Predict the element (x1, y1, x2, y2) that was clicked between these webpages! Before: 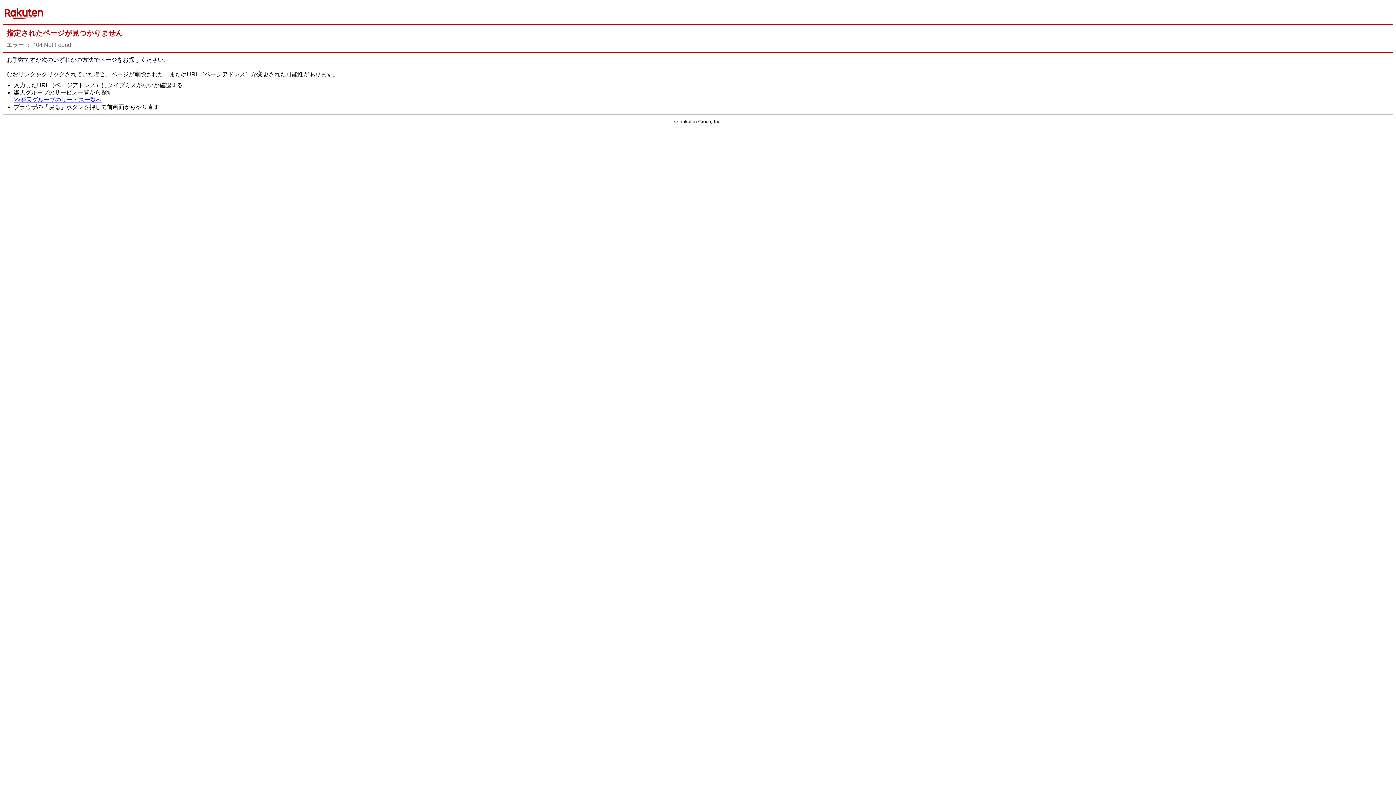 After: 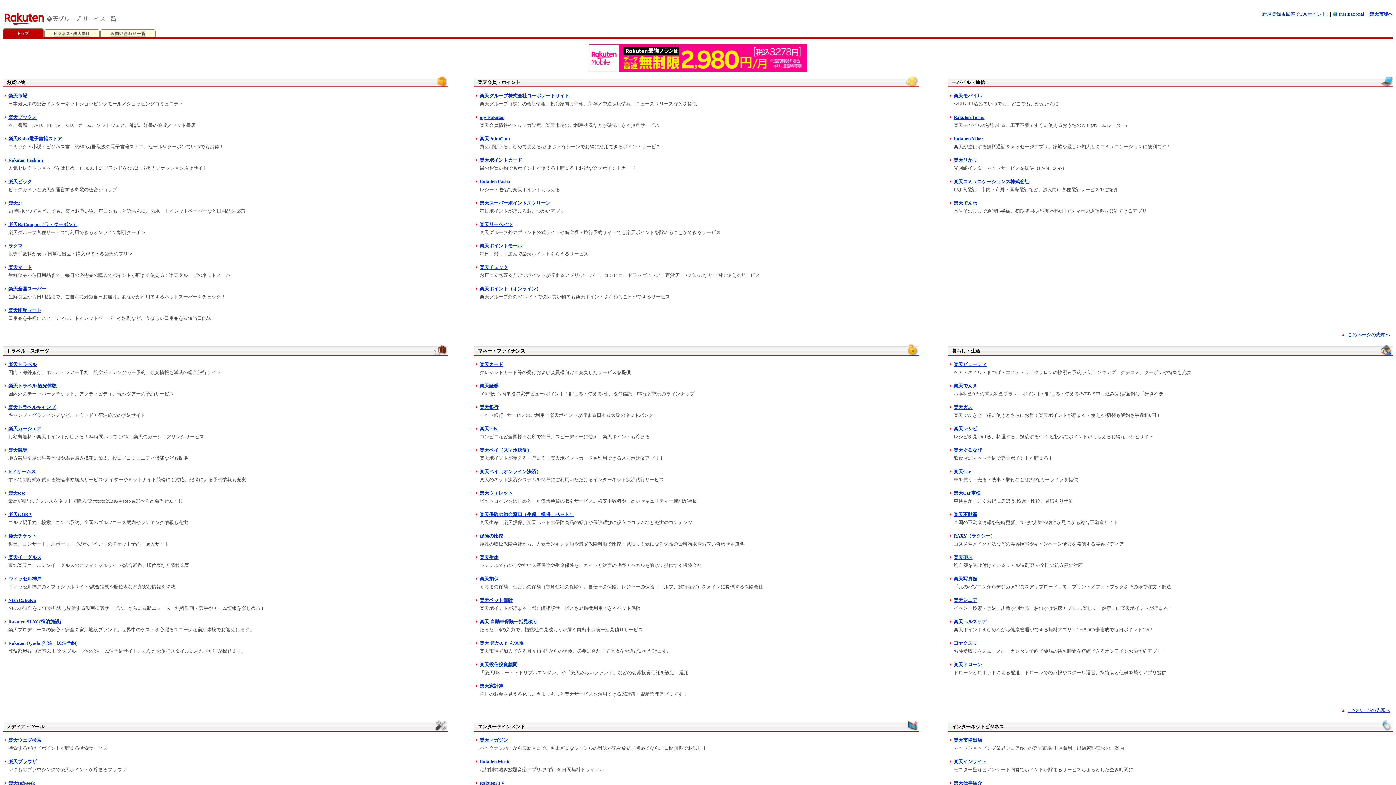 Action: bbox: (13, 96, 101, 103) label: >>楽天グループのサービス一覧へ